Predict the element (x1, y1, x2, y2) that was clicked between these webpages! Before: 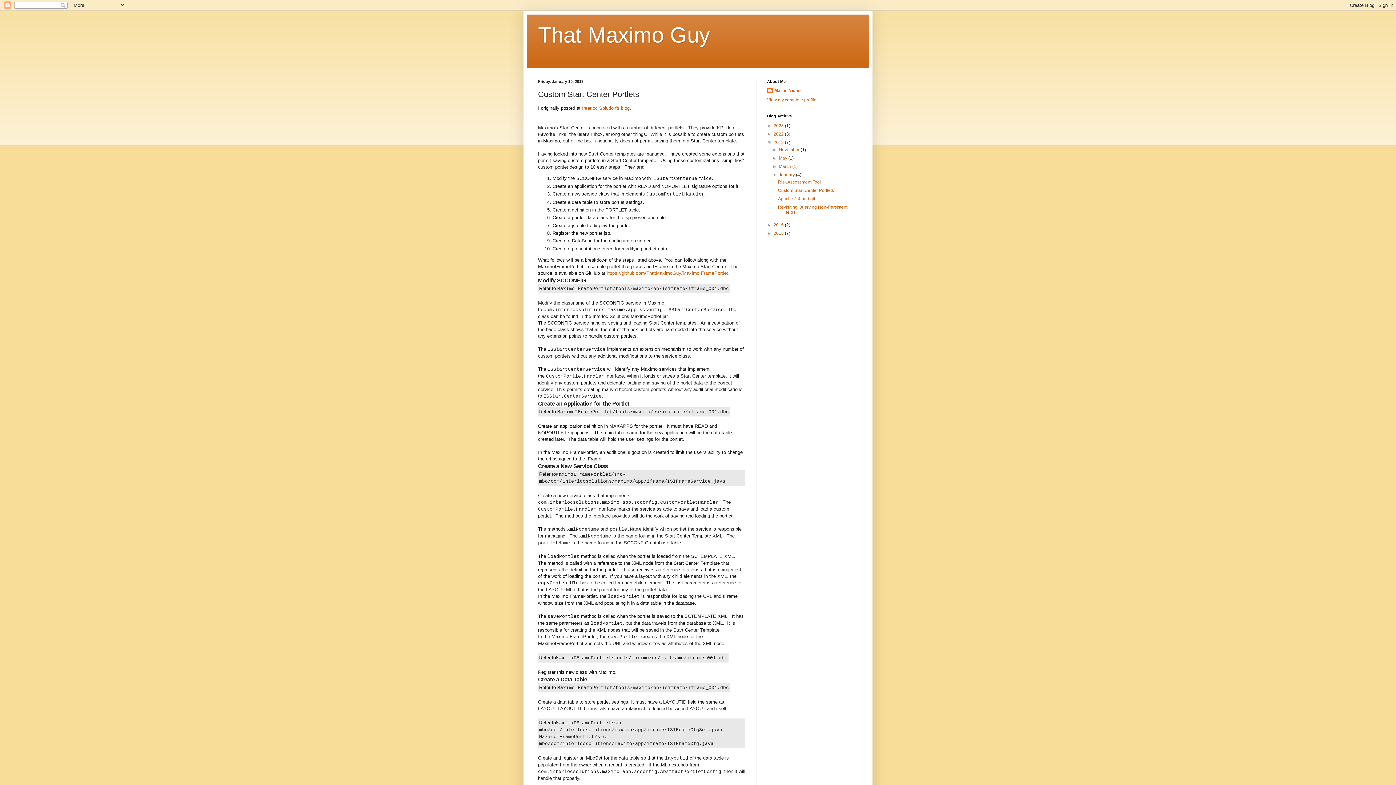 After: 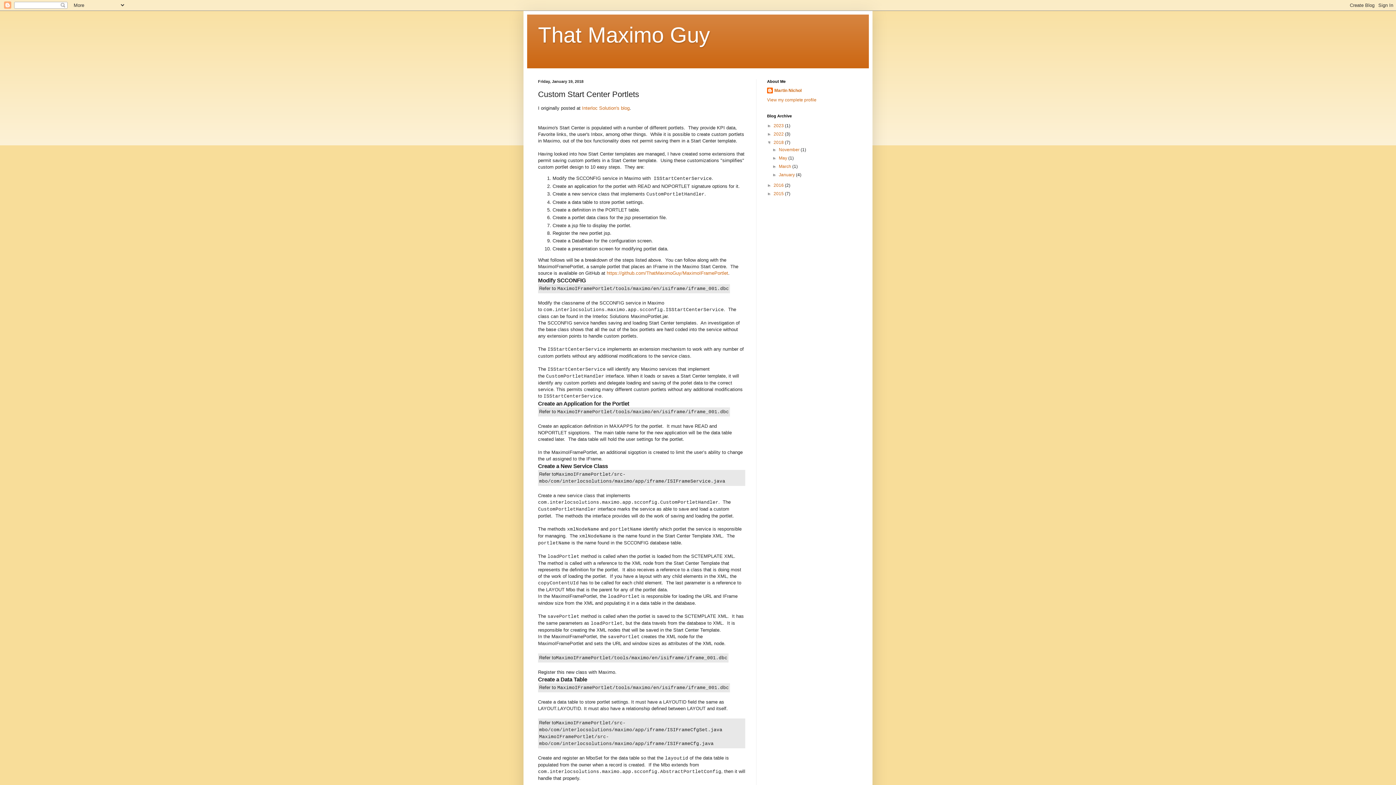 Action: bbox: (772, 172, 779, 177) label: ▼  